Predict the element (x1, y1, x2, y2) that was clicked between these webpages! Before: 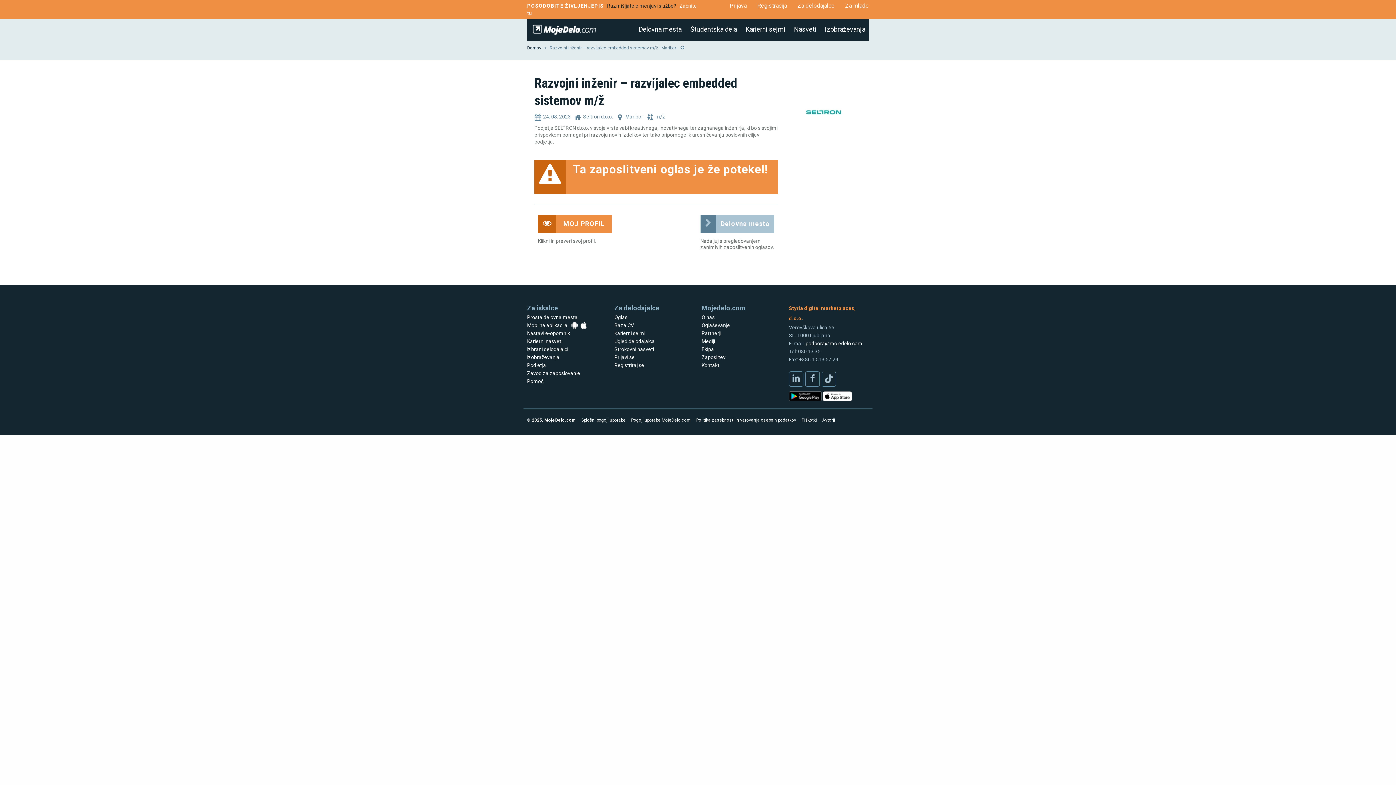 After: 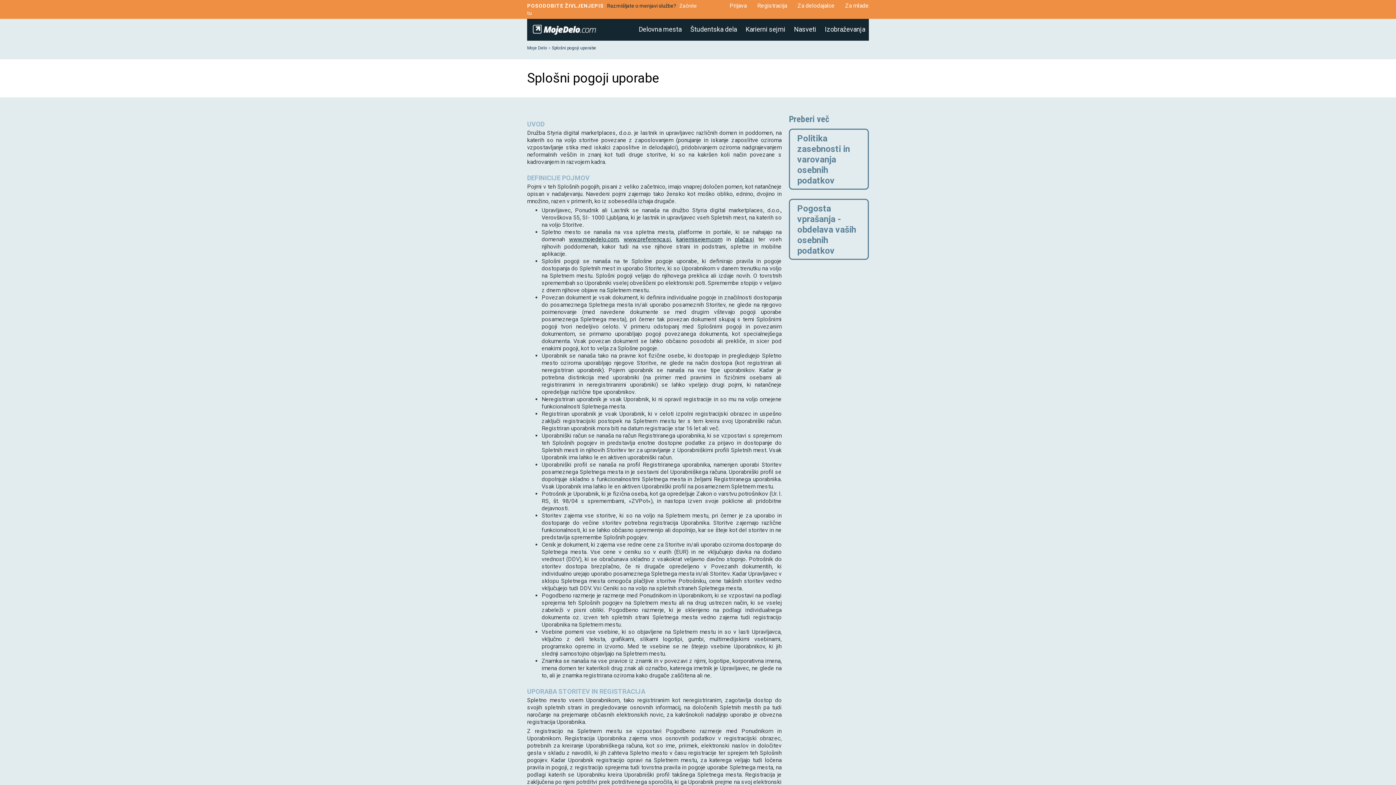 Action: label: Splošni pogoji uporabe bbox: (581, 417, 625, 423)